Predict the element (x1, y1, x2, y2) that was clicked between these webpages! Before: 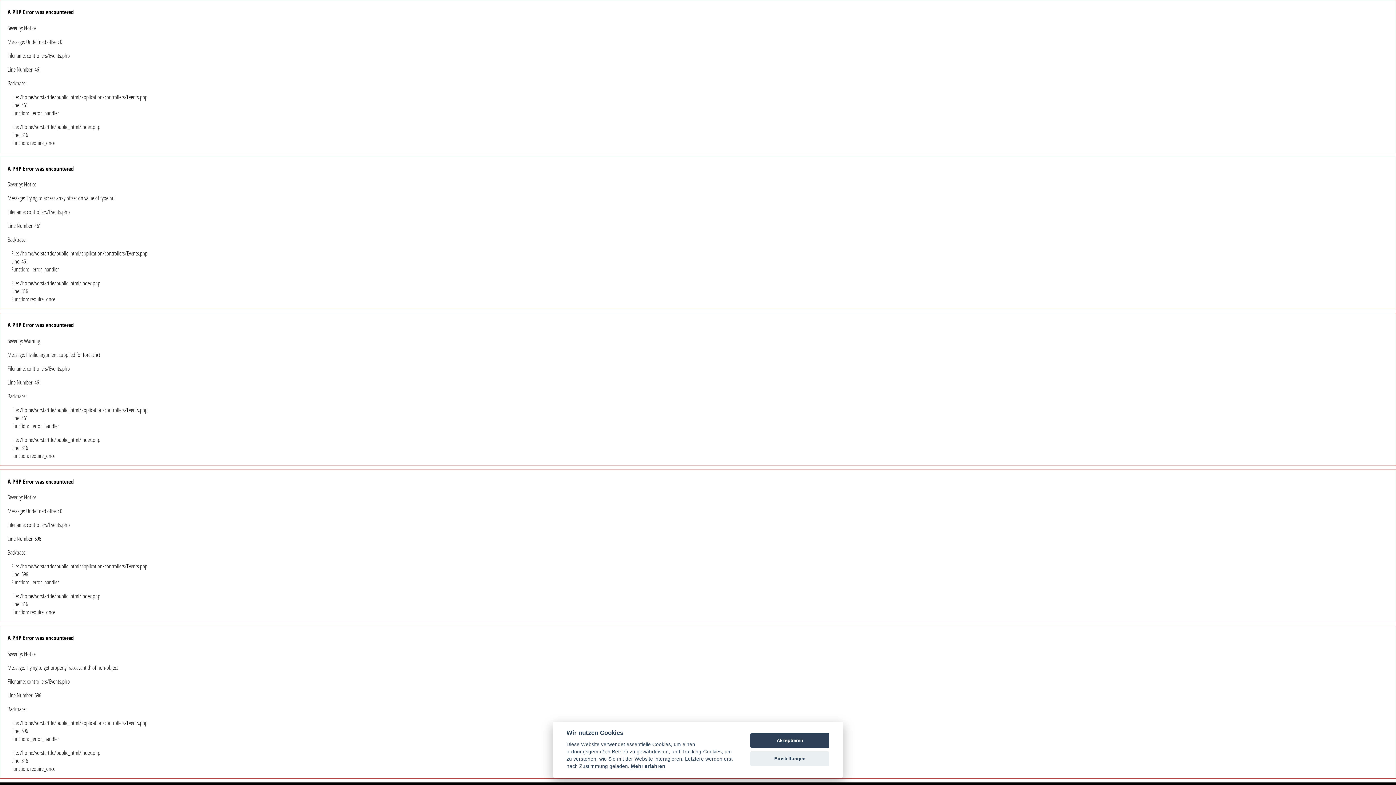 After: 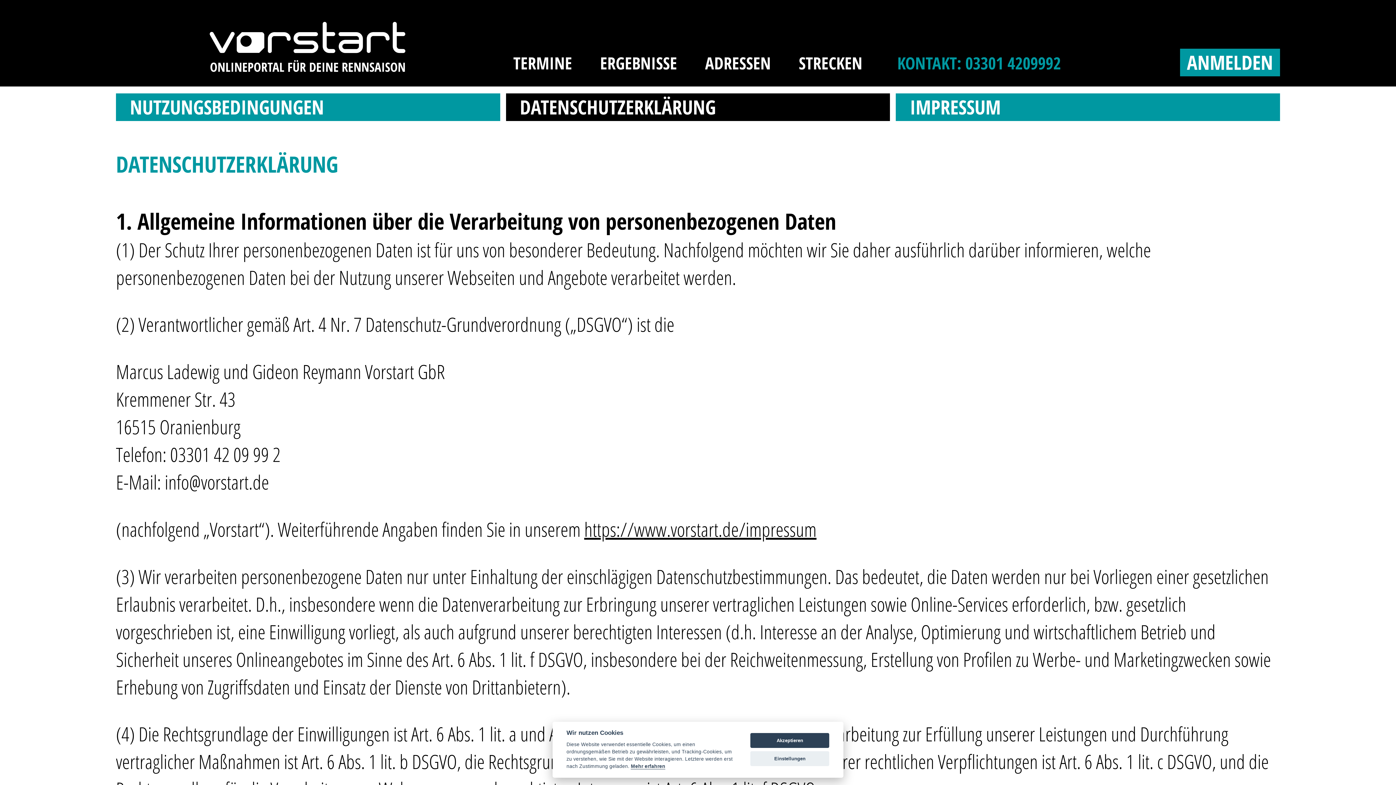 Action: bbox: (631, 763, 665, 769) label: Cookie policy